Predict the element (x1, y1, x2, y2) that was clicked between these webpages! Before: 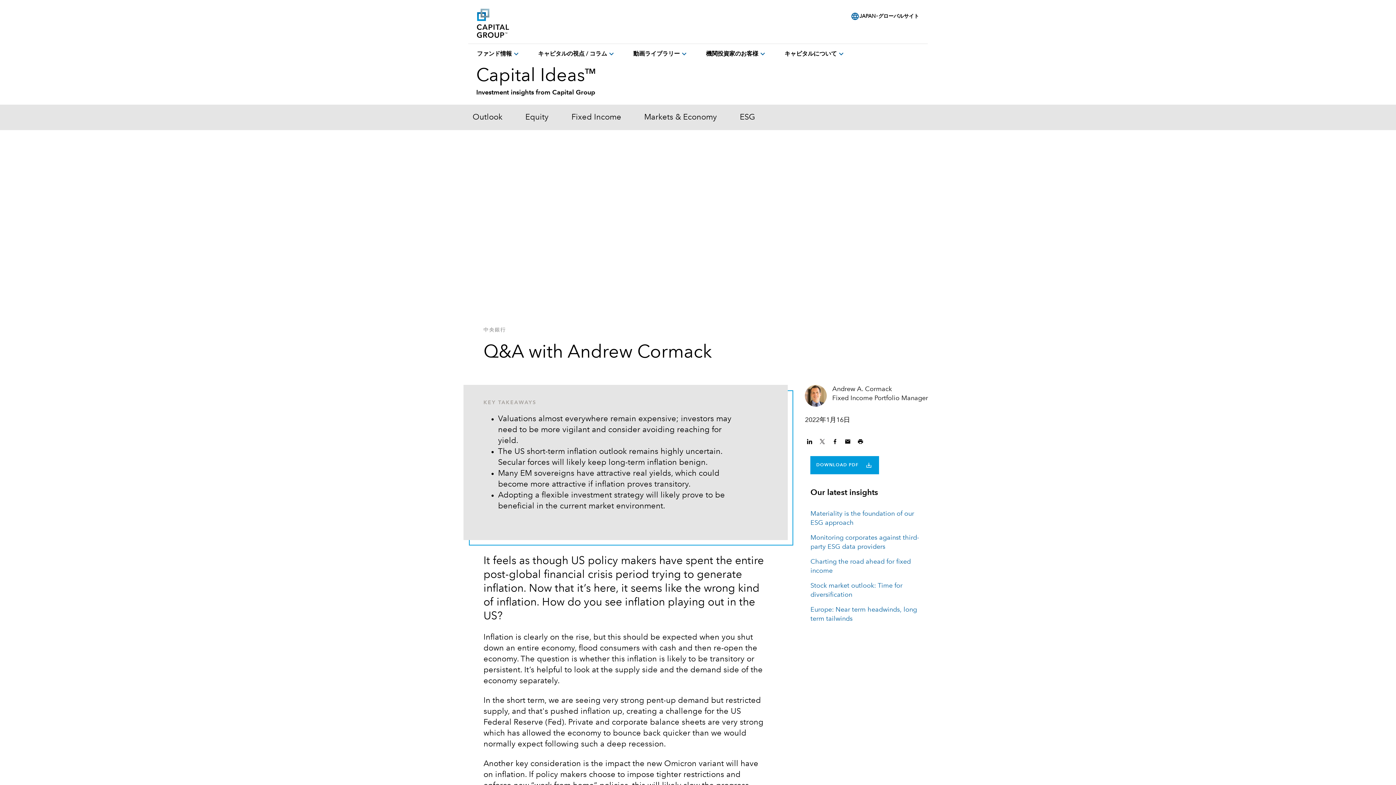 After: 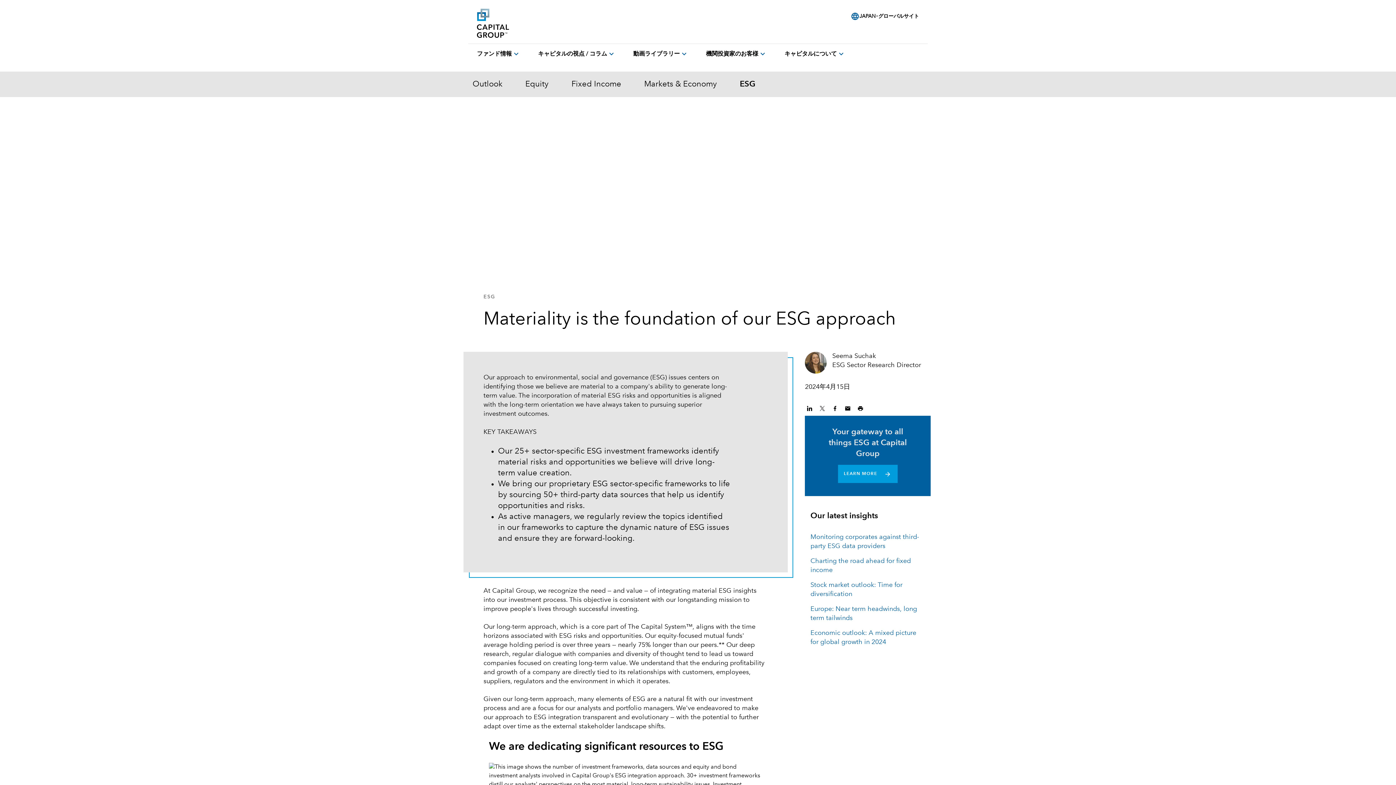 Action: label: Materiality is the foundation of our ESG approach bbox: (810, 509, 925, 527)